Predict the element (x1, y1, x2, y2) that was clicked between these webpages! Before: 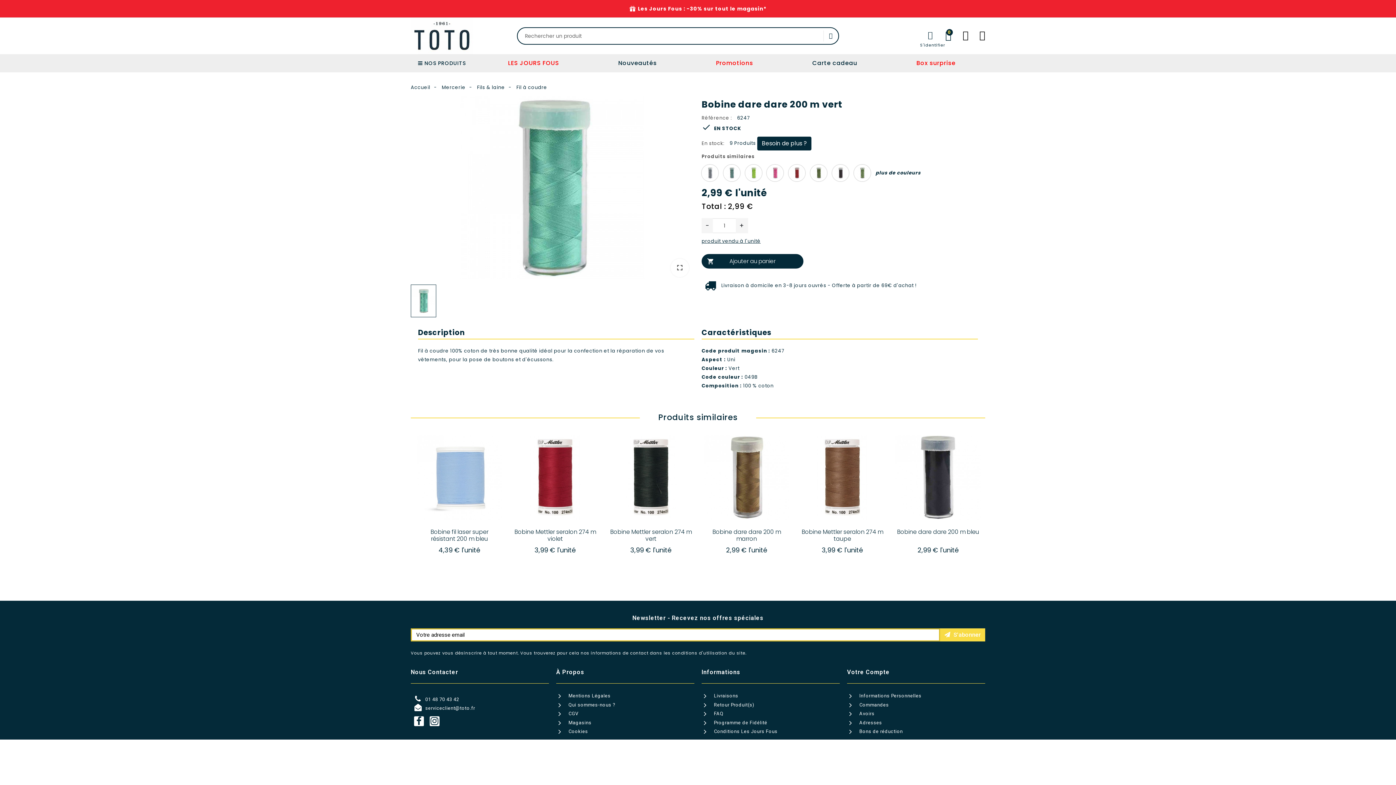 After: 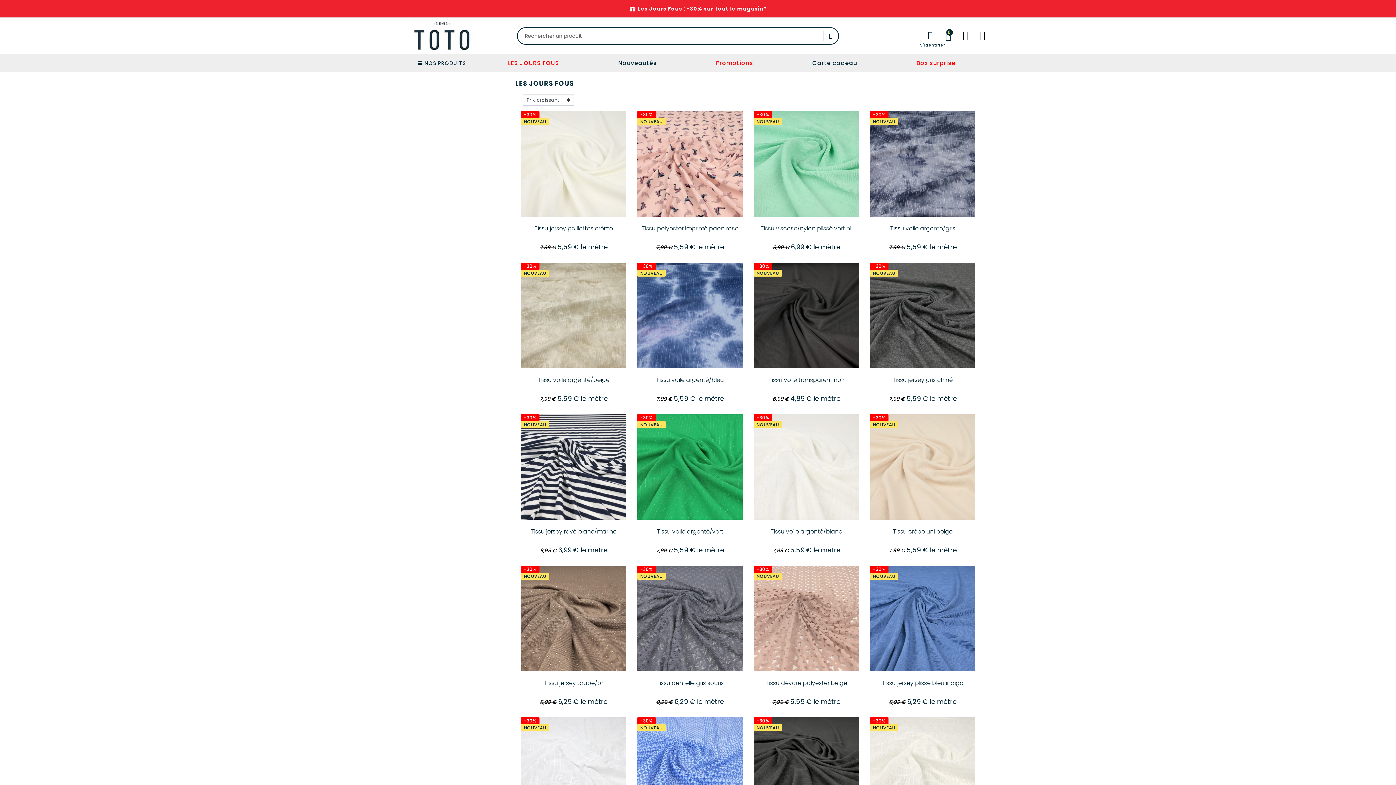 Action: label: LES JOURS FOUS bbox: (478, 54, 588, 72)